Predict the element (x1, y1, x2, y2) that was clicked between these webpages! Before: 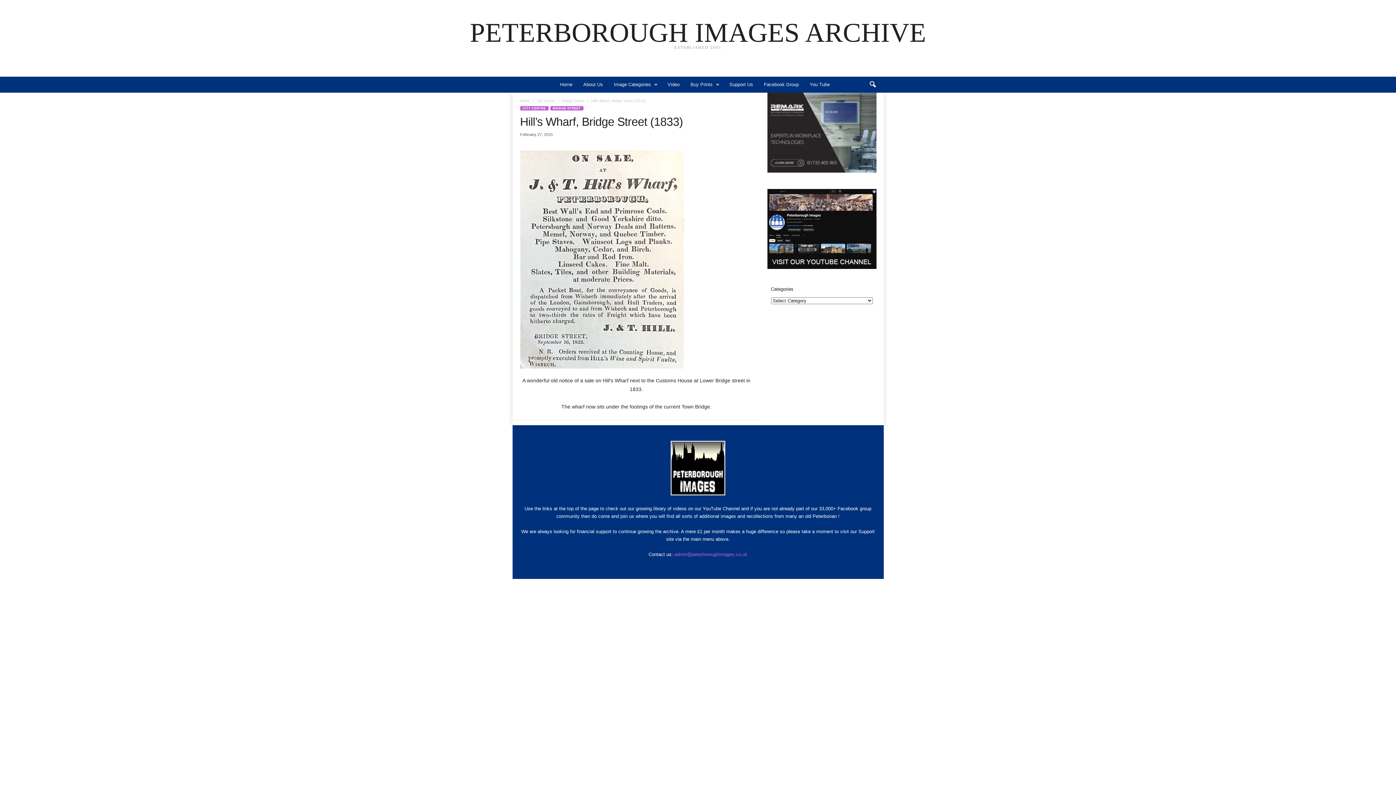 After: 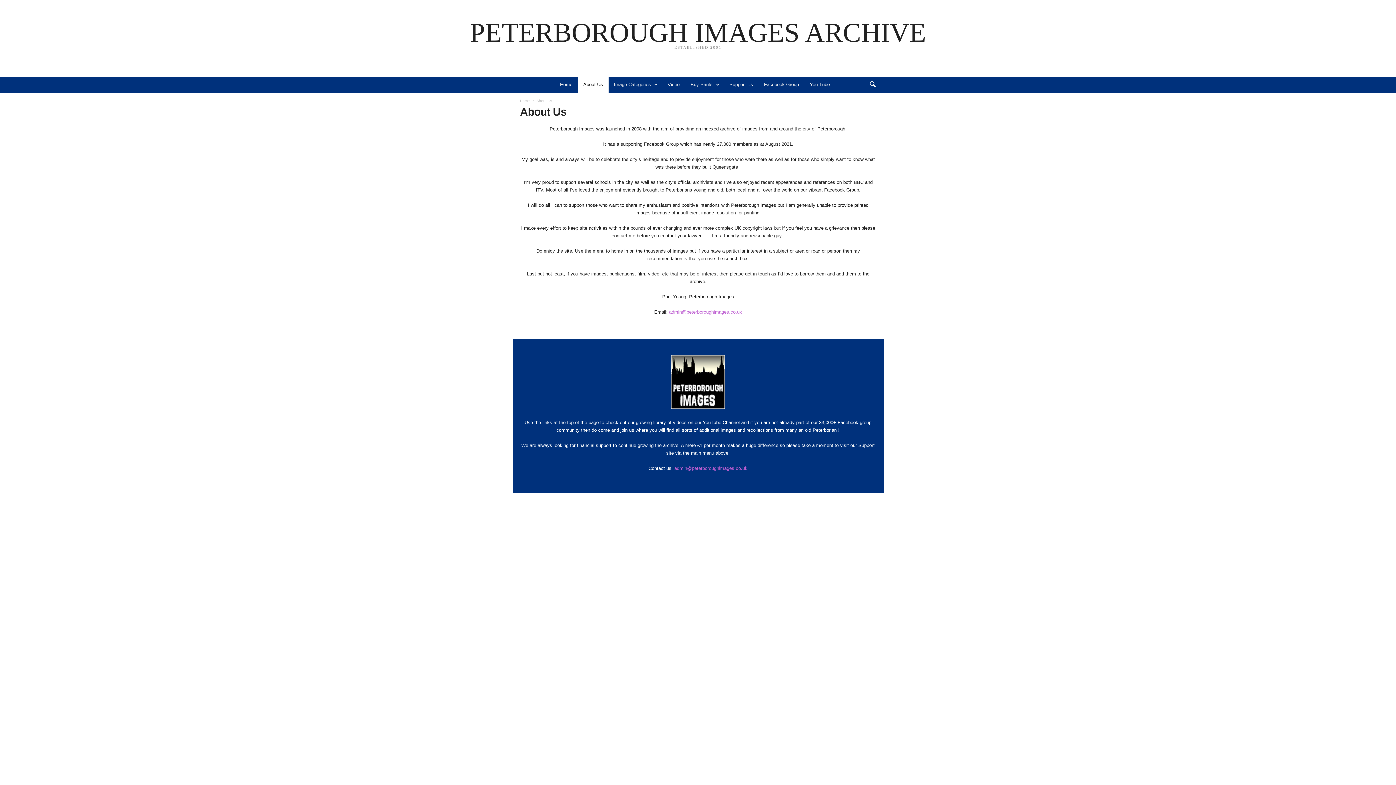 Action: label: About Us bbox: (578, 76, 608, 92)